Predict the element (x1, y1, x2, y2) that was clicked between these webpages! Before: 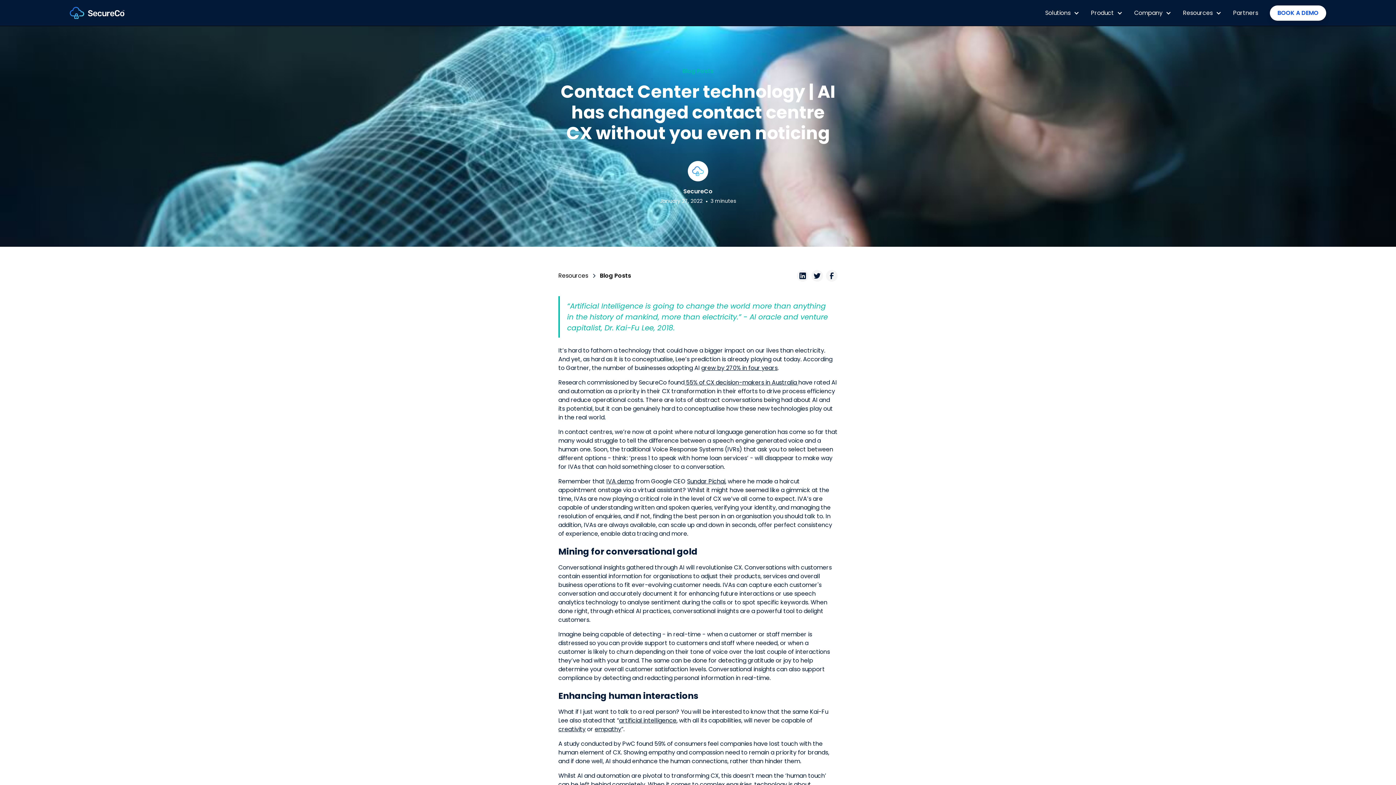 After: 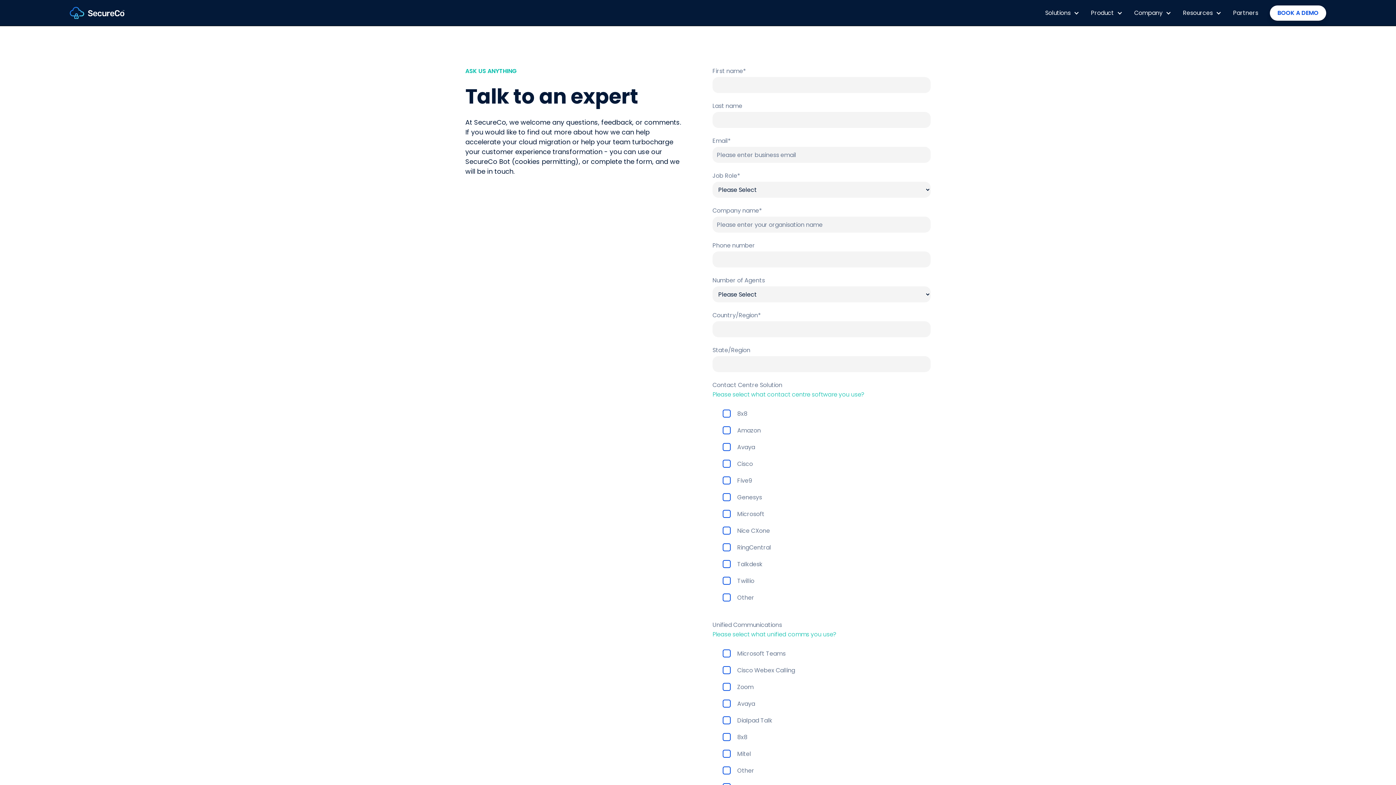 Action: label: BOOK A DEMO bbox: (1270, 5, 1326, 20)